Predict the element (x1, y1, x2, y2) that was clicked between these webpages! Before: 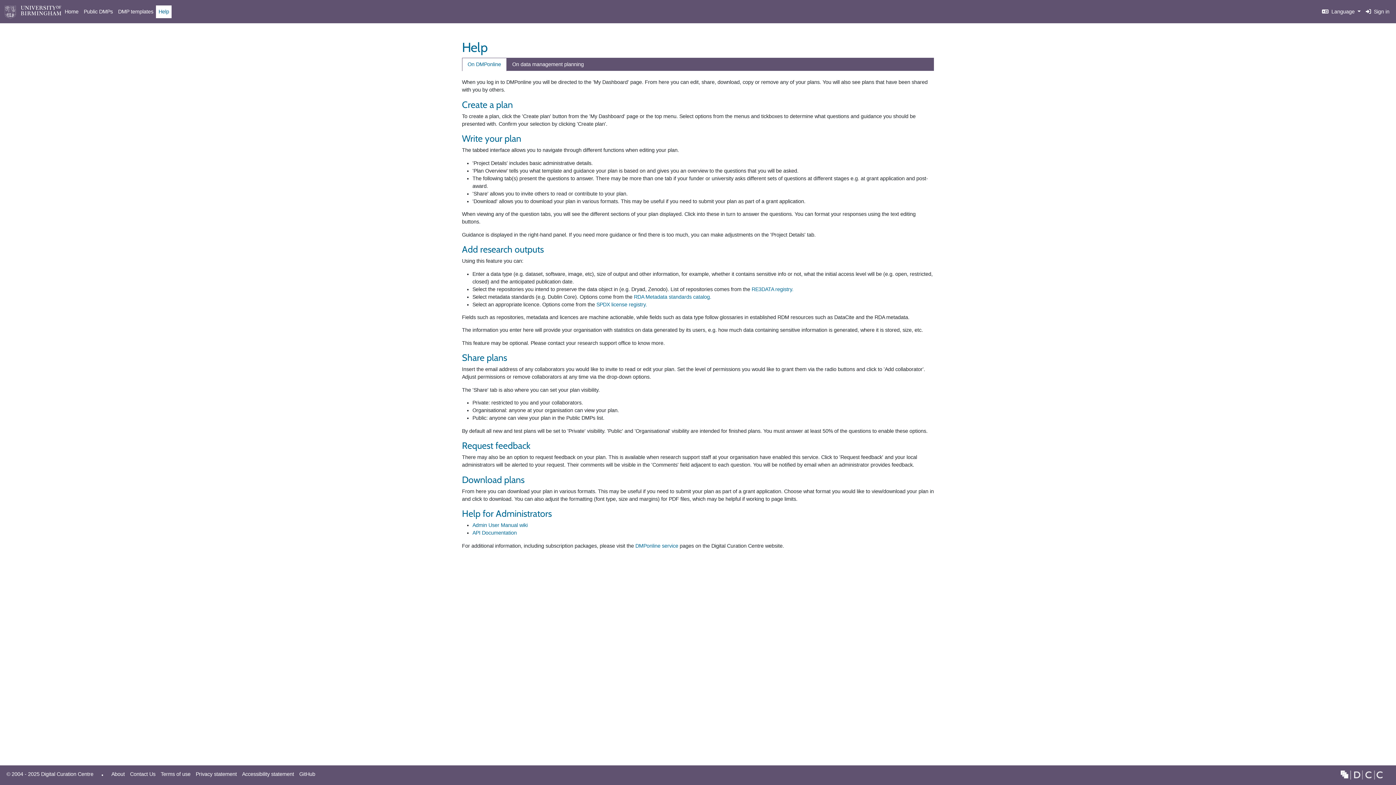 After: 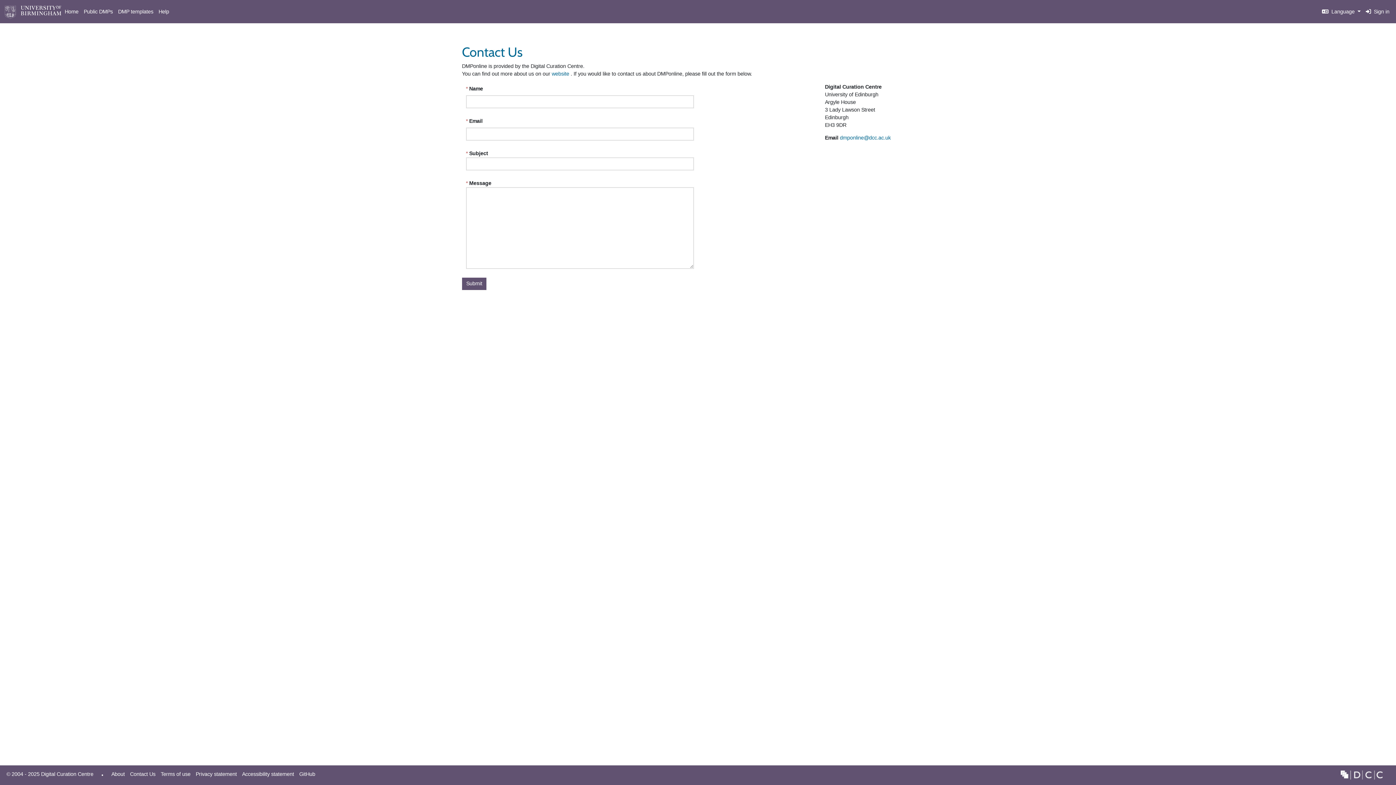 Action: bbox: (127, 768, 158, 781) label: Contact Us